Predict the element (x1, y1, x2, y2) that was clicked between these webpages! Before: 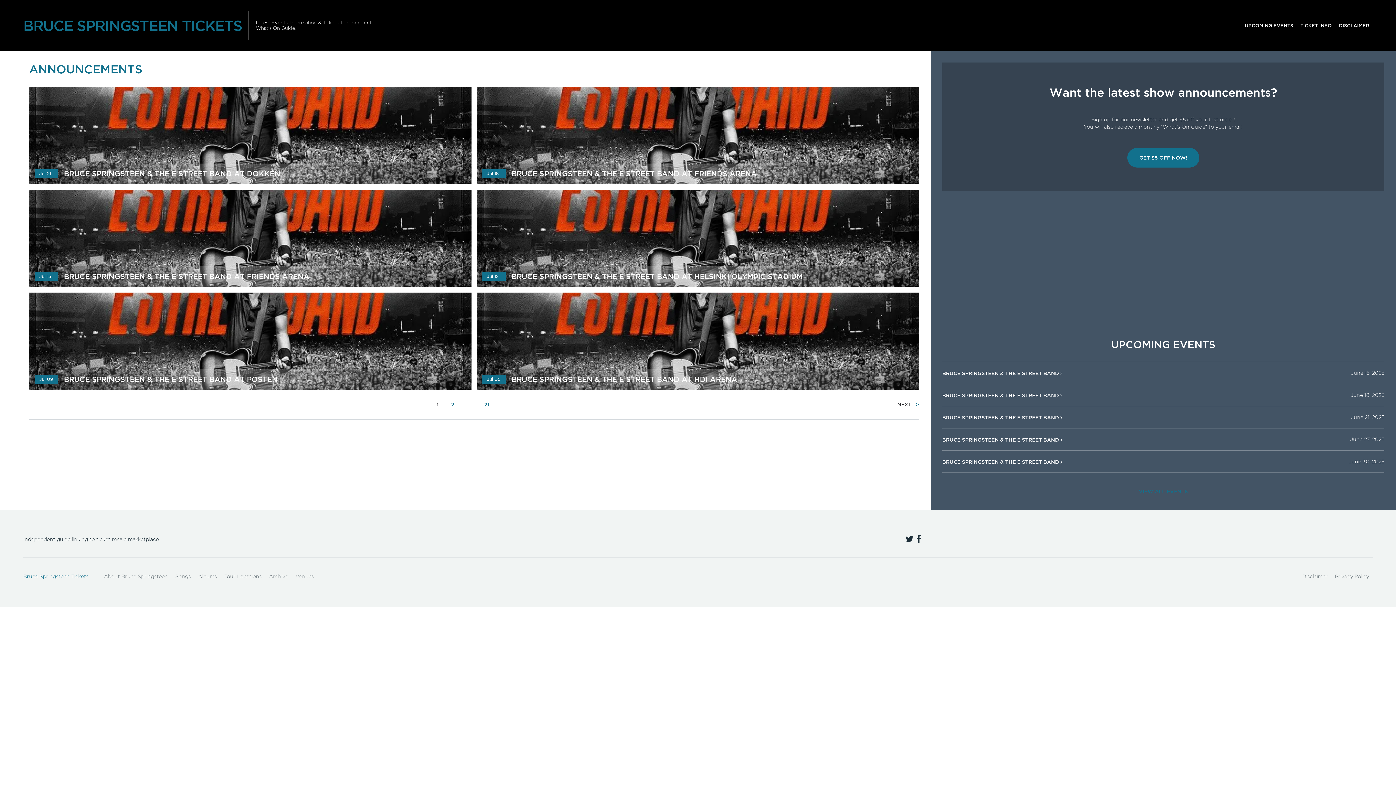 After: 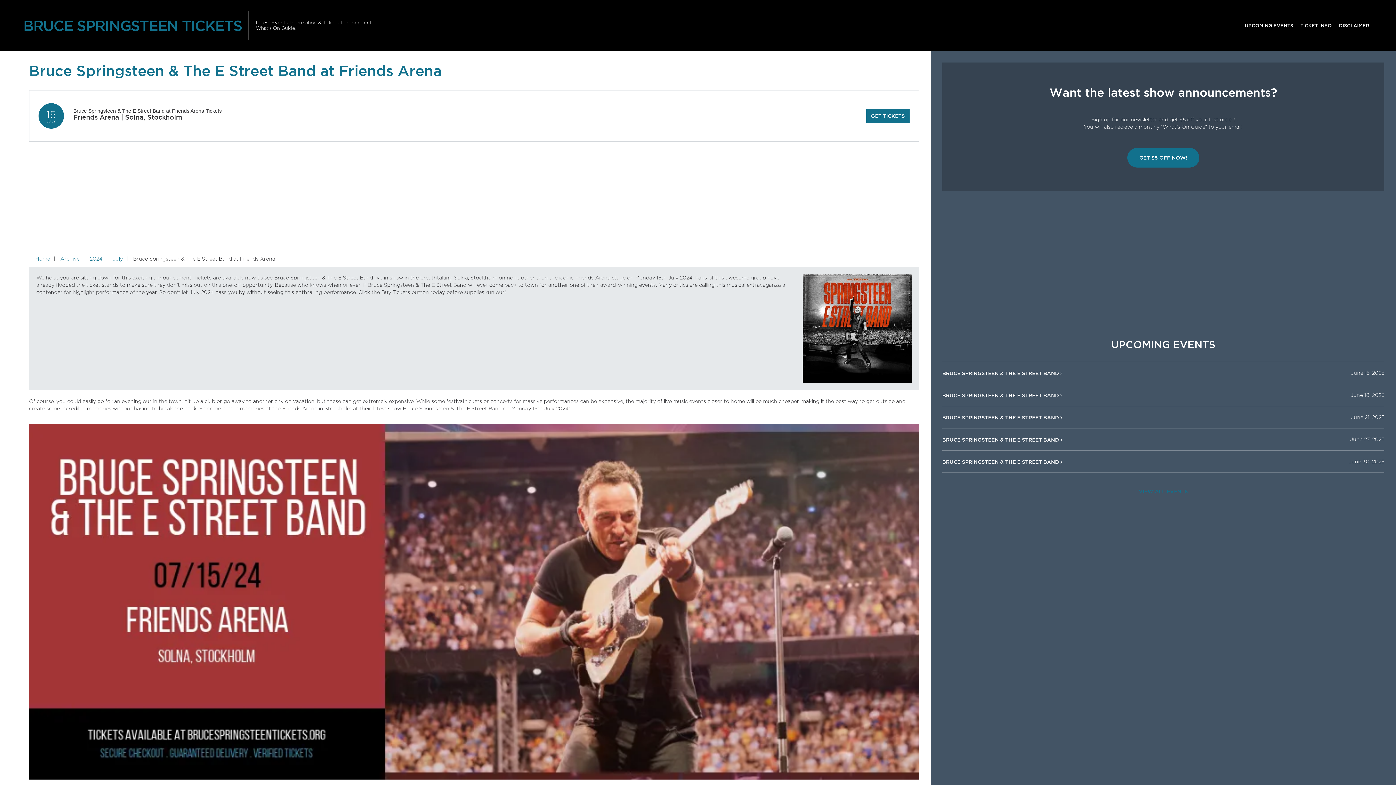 Action: label: BRUCE SPRINGSTEEN & THE E STREET BAND AT FRIENDS ARENA
Jul 15 bbox: (29, 189, 471, 286)